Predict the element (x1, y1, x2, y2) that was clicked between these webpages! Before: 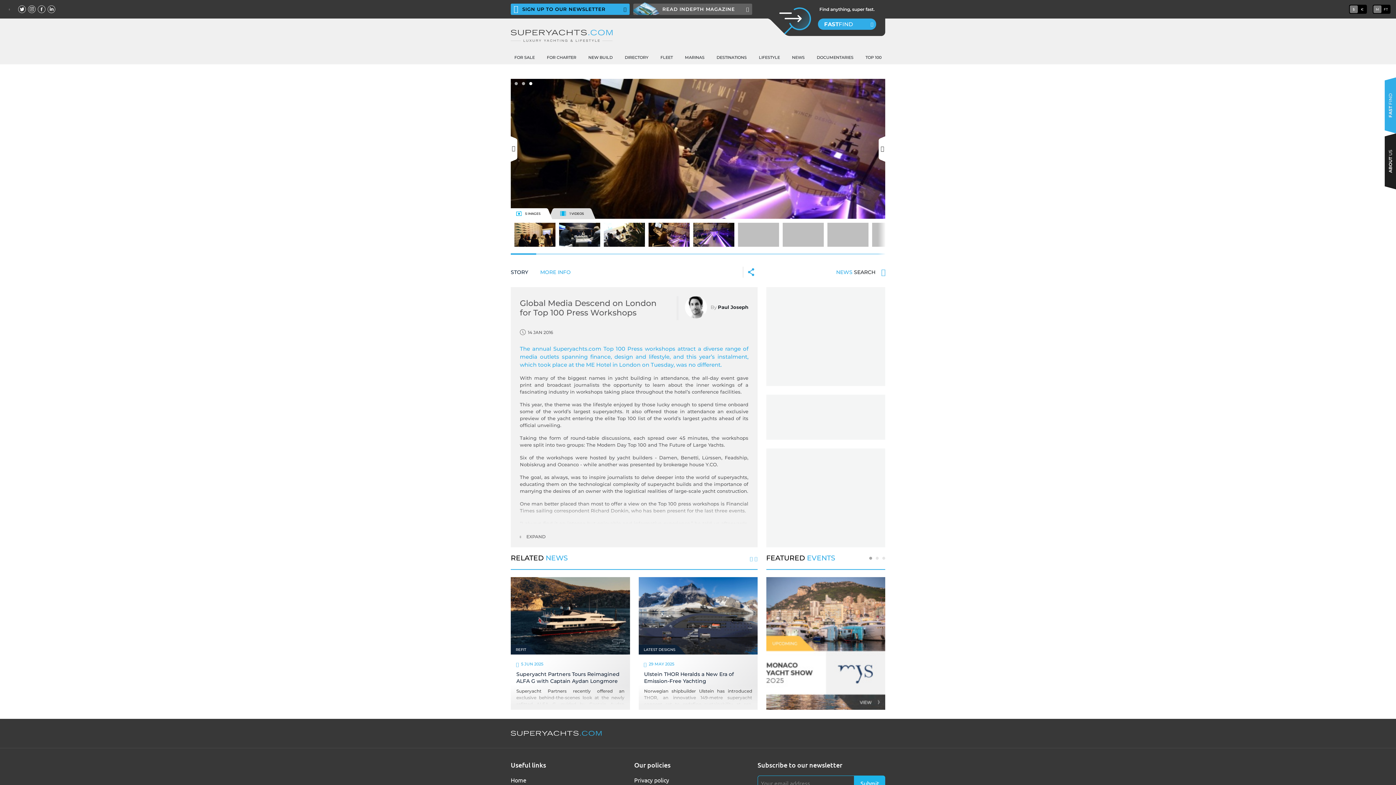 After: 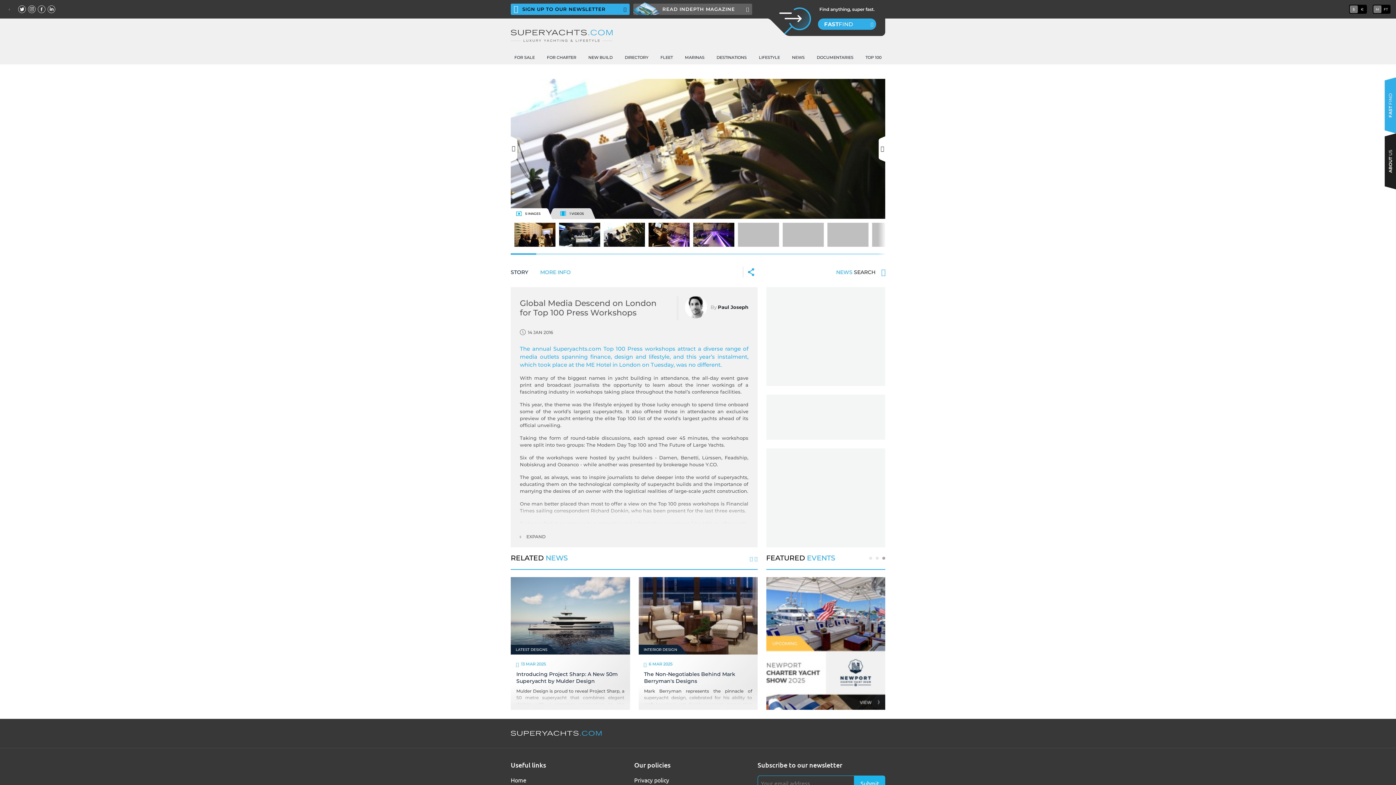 Action: bbox: (510, 268, 528, 276) label: STORY